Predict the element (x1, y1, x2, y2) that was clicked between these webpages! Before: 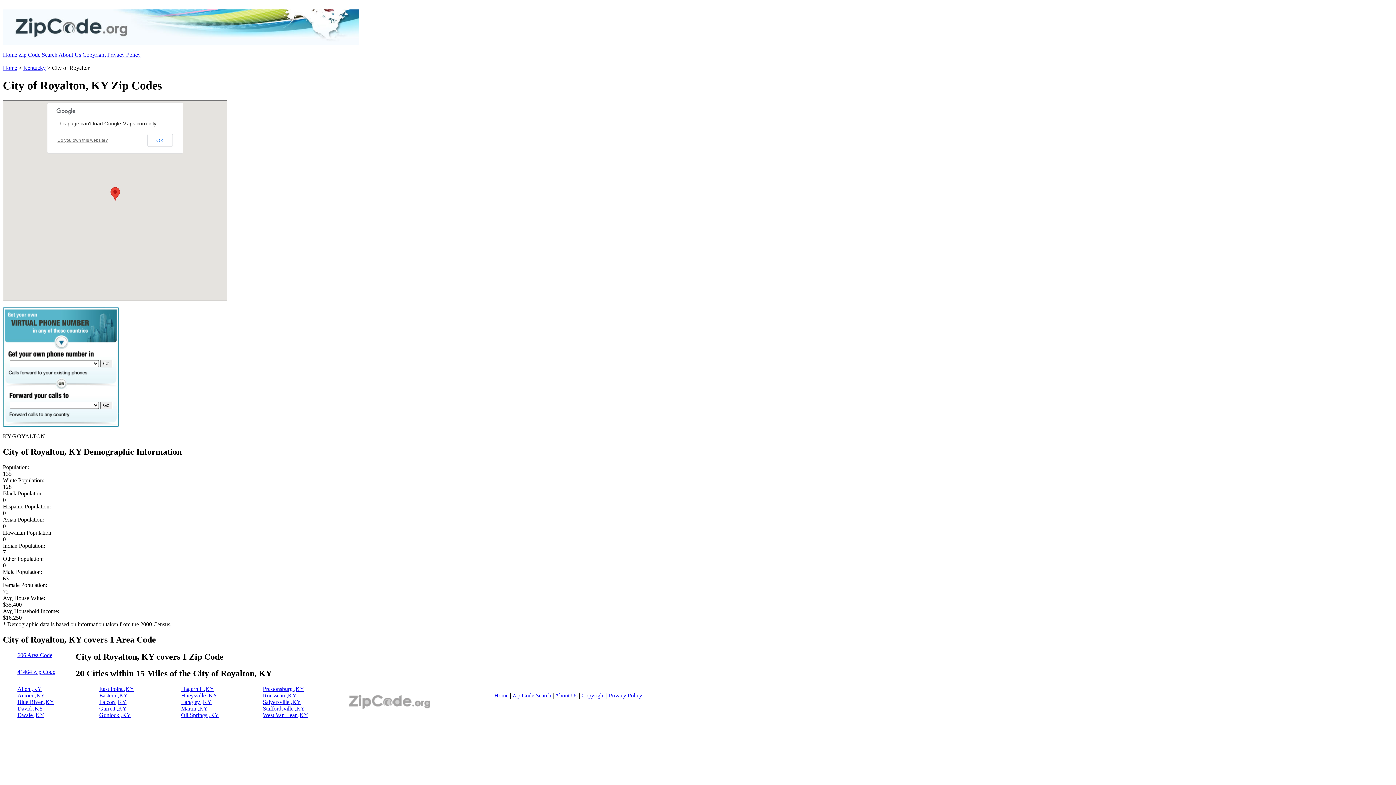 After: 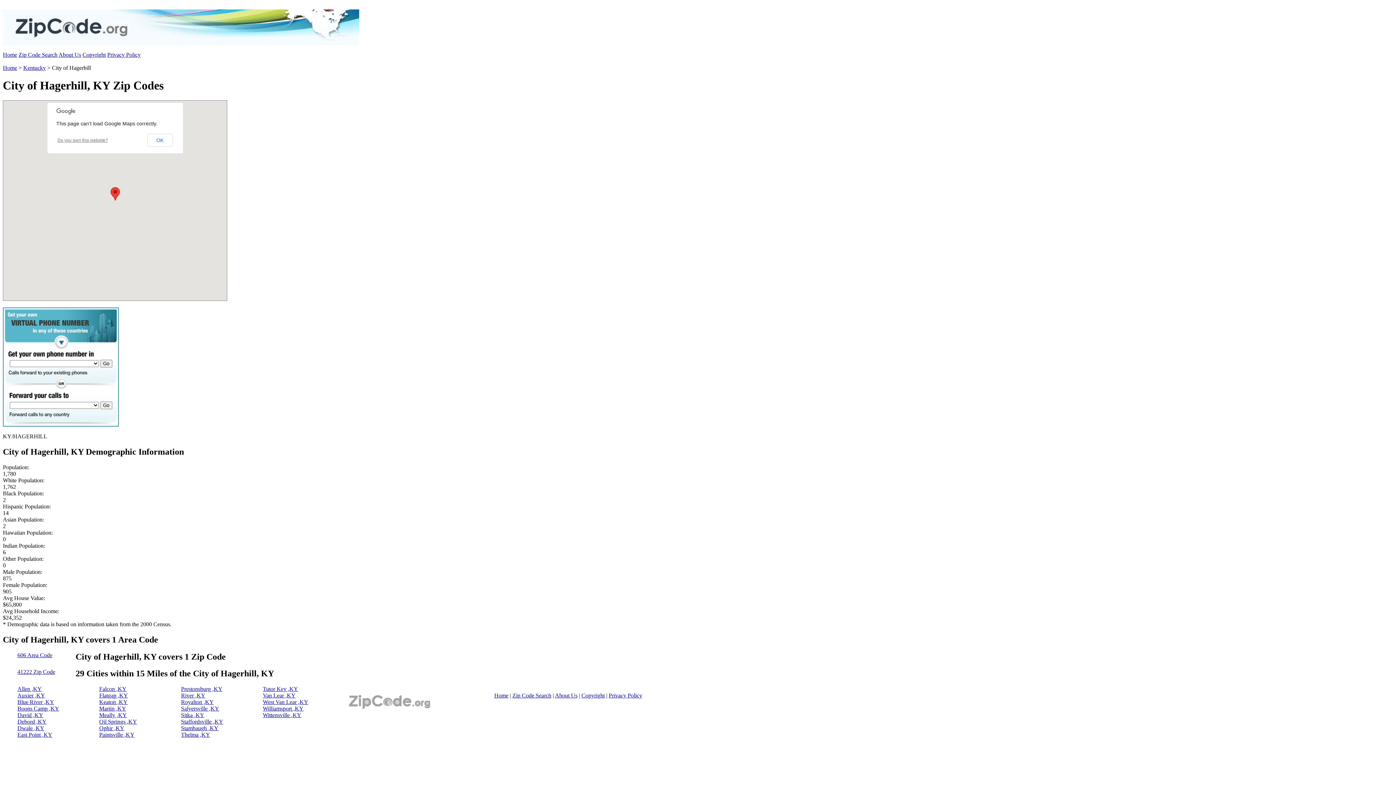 Action: bbox: (181, 686, 214, 692) label: Hagerhill ,KY